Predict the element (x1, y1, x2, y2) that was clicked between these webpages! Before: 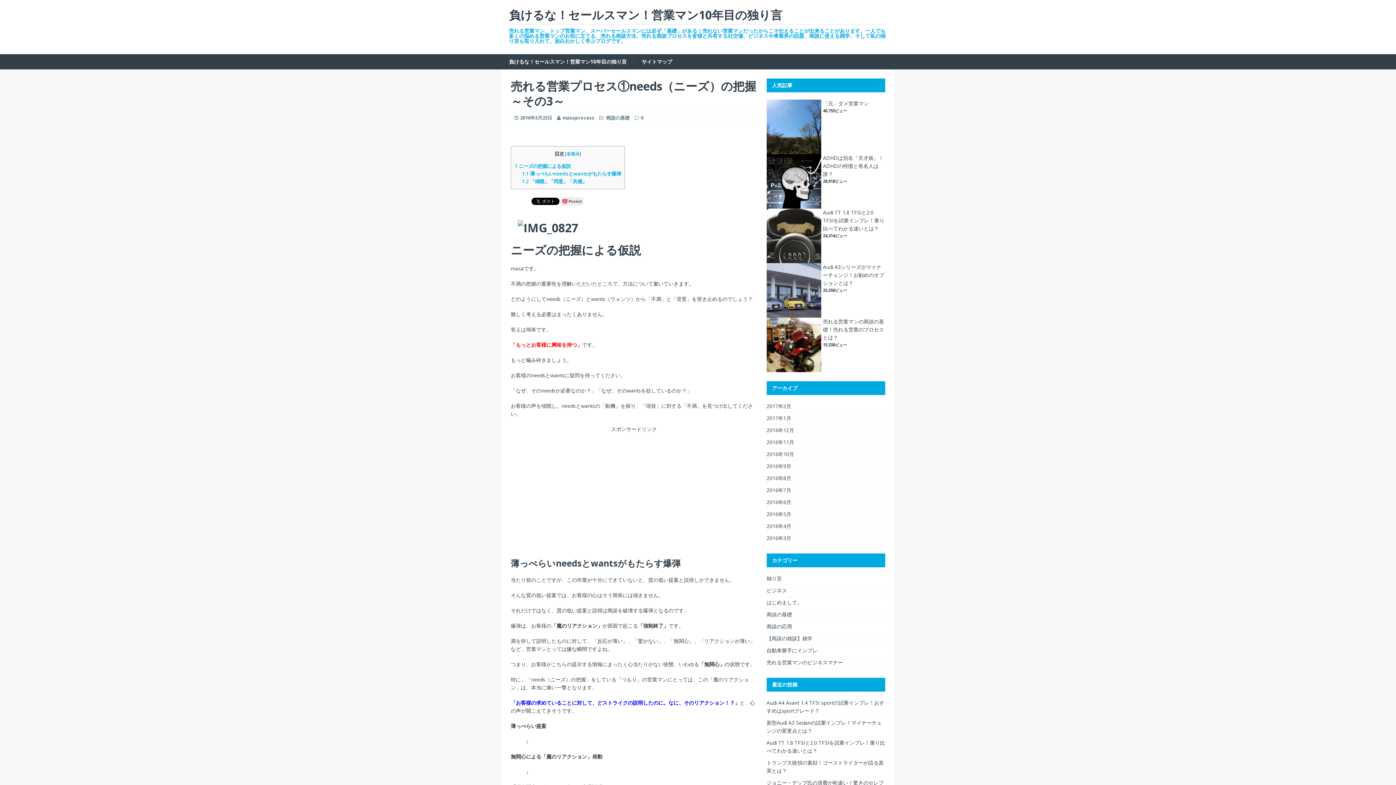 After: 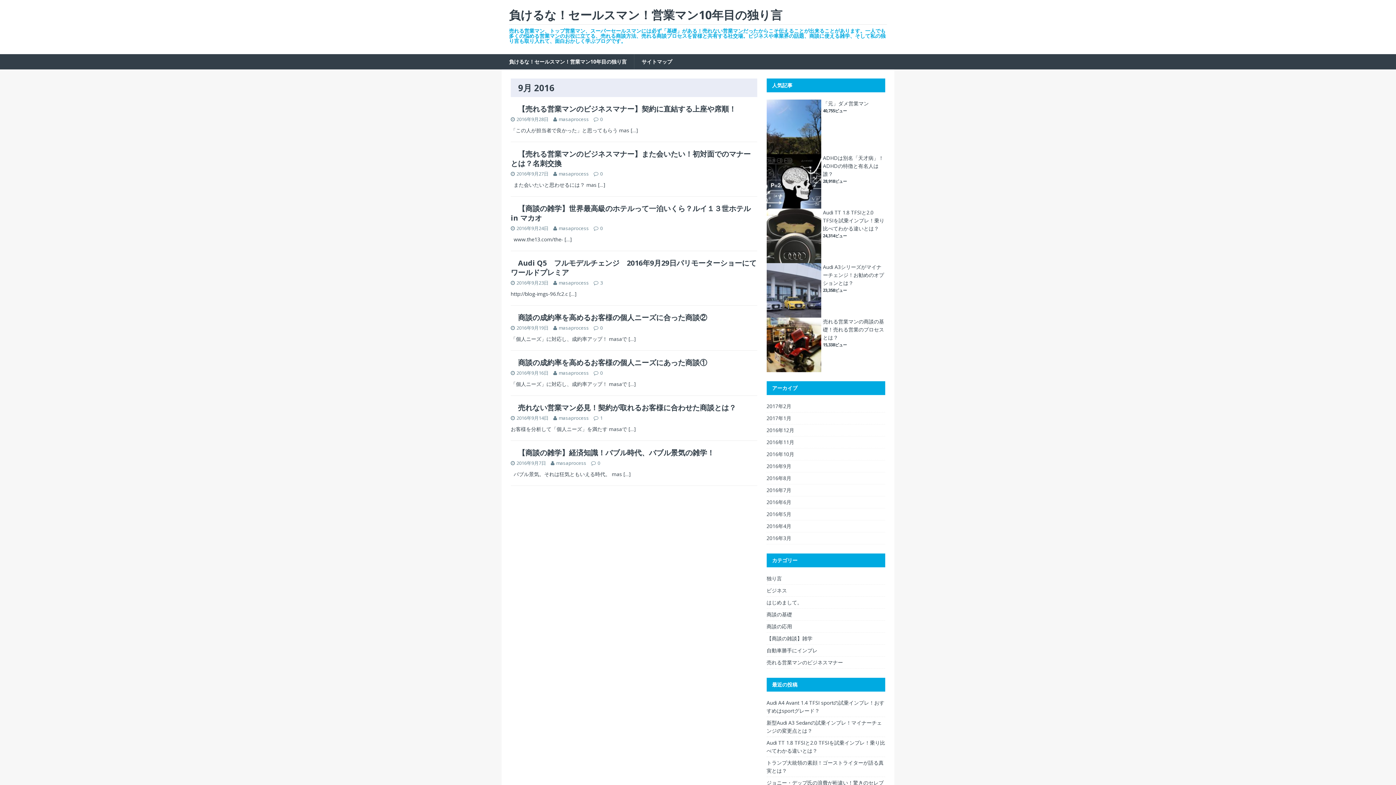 Action: bbox: (766, 460, 885, 472) label: 2016年9月